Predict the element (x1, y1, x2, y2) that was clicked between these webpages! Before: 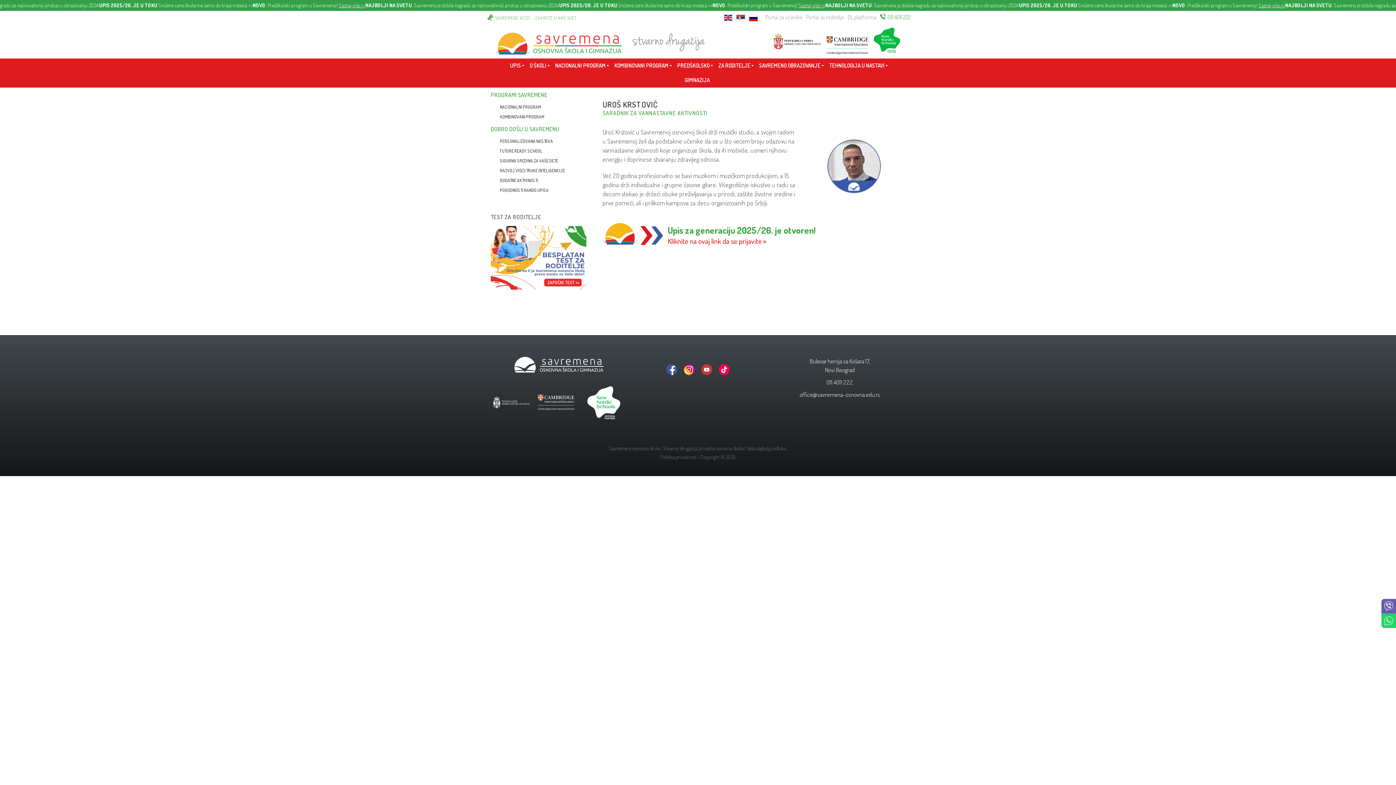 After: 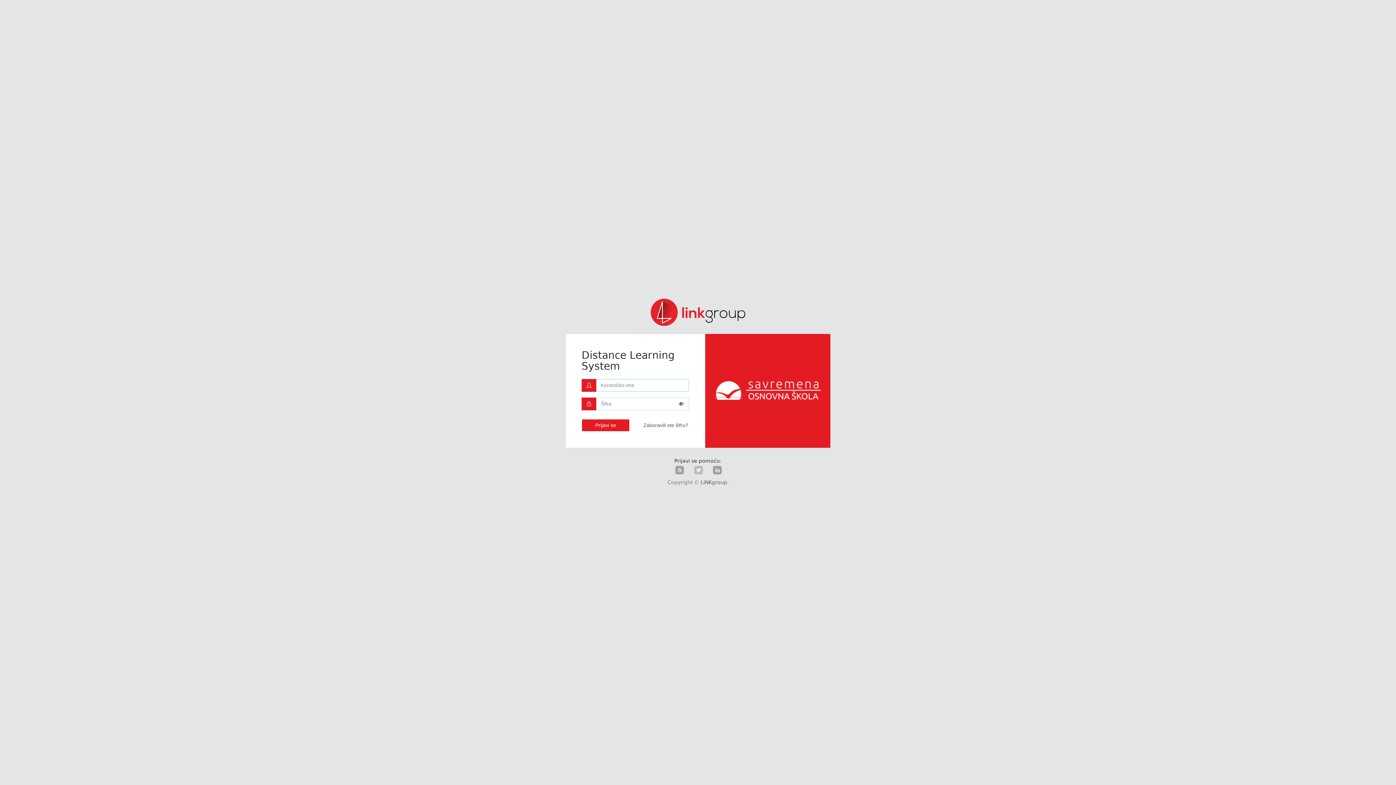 Action: label: DL platforma bbox: (847, 13, 876, 20)